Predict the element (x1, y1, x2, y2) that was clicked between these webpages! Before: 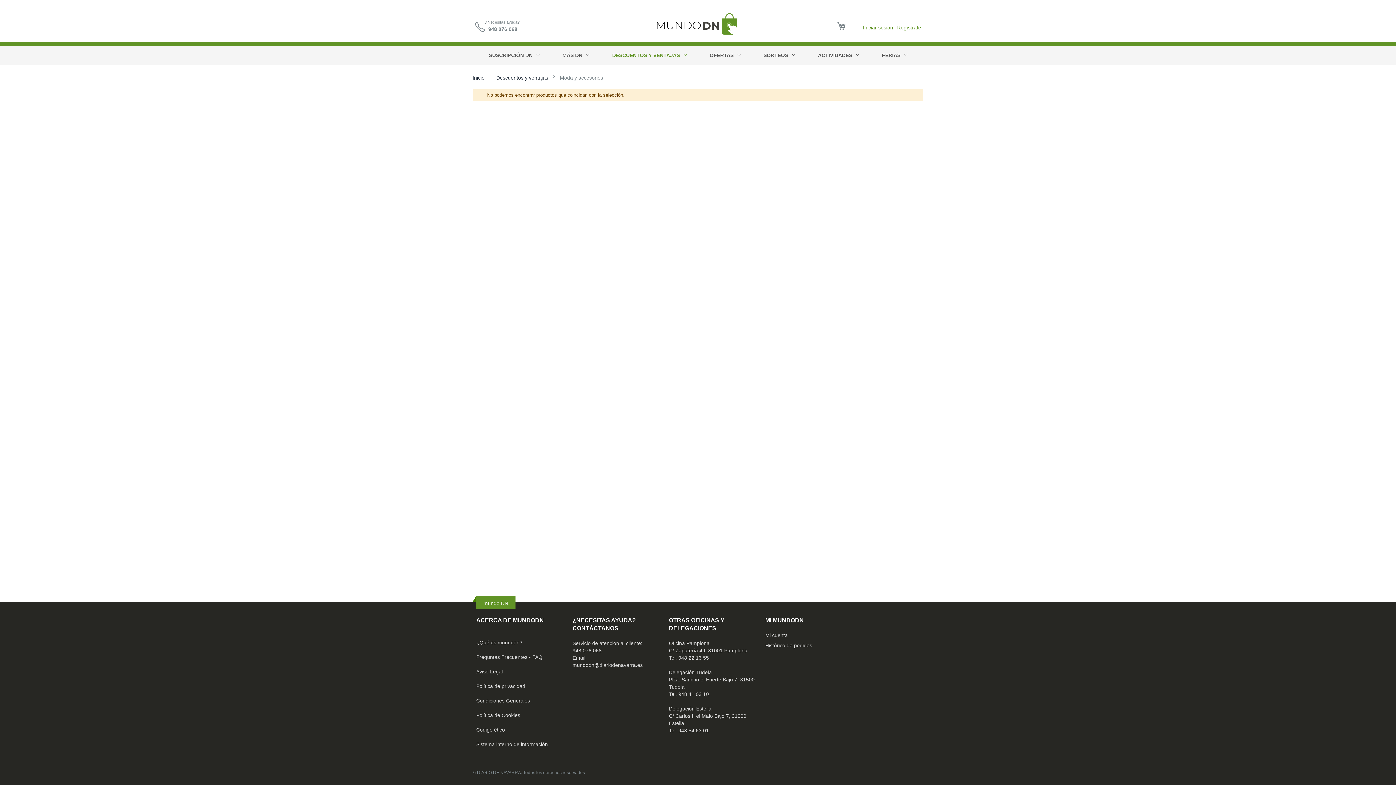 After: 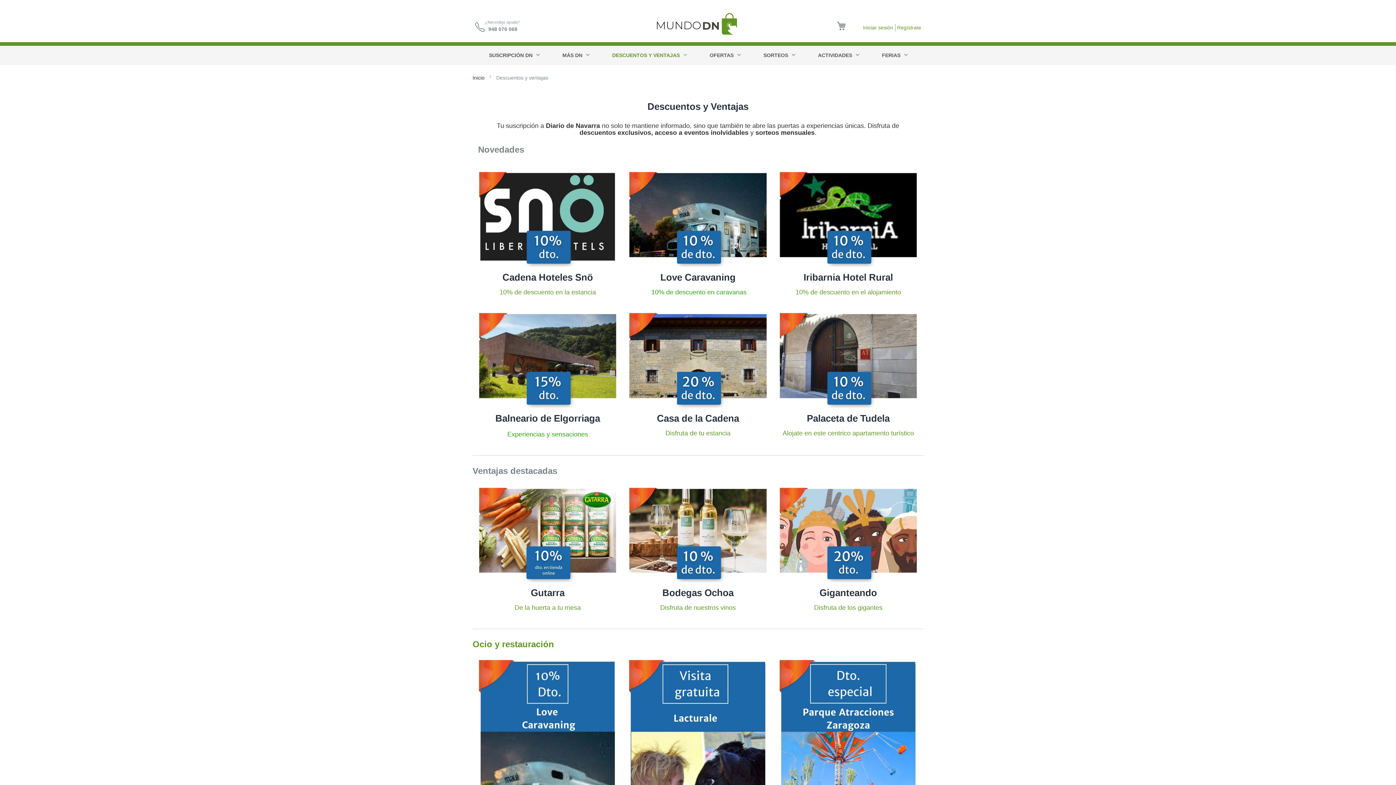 Action: label: DESCUENTOS Y VENTAJAS bbox: (608, 45, 690, 65)